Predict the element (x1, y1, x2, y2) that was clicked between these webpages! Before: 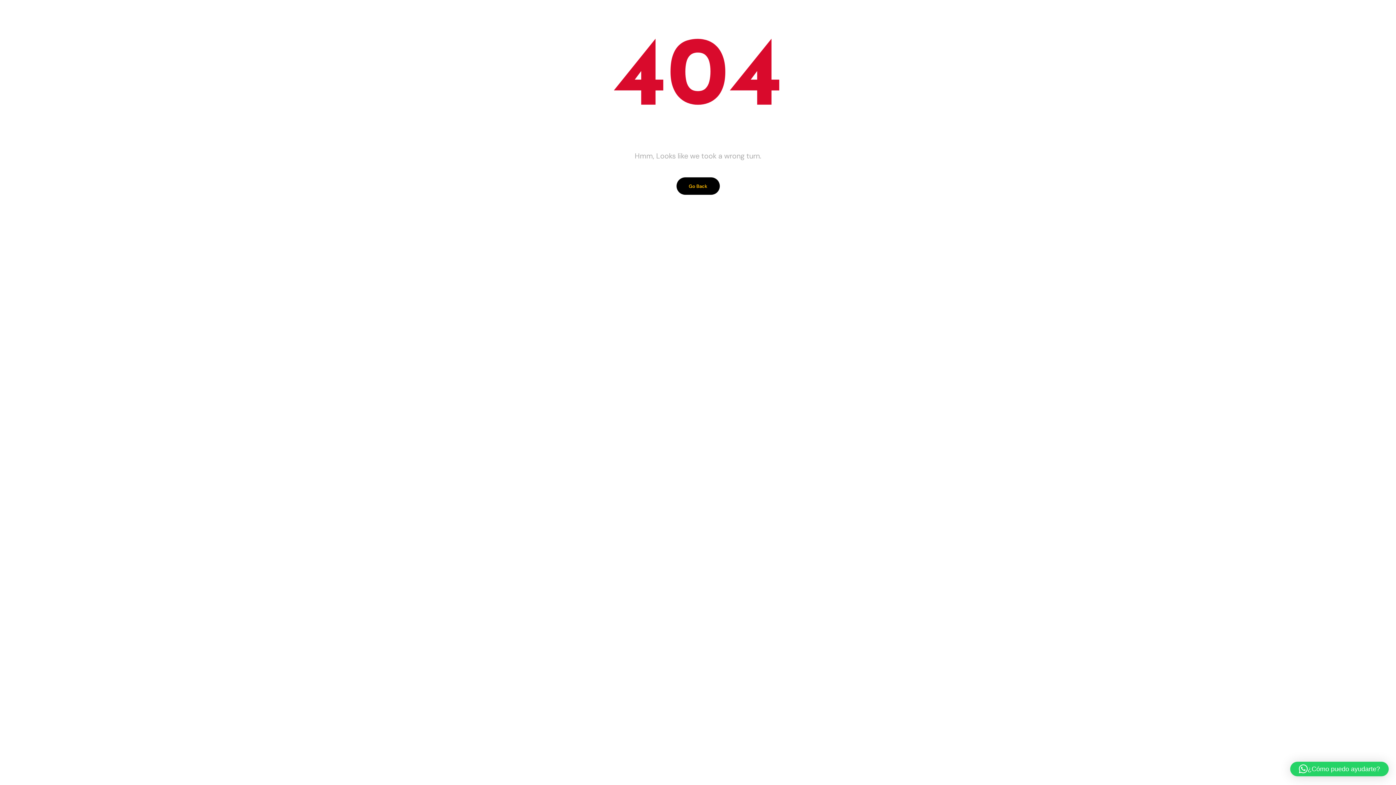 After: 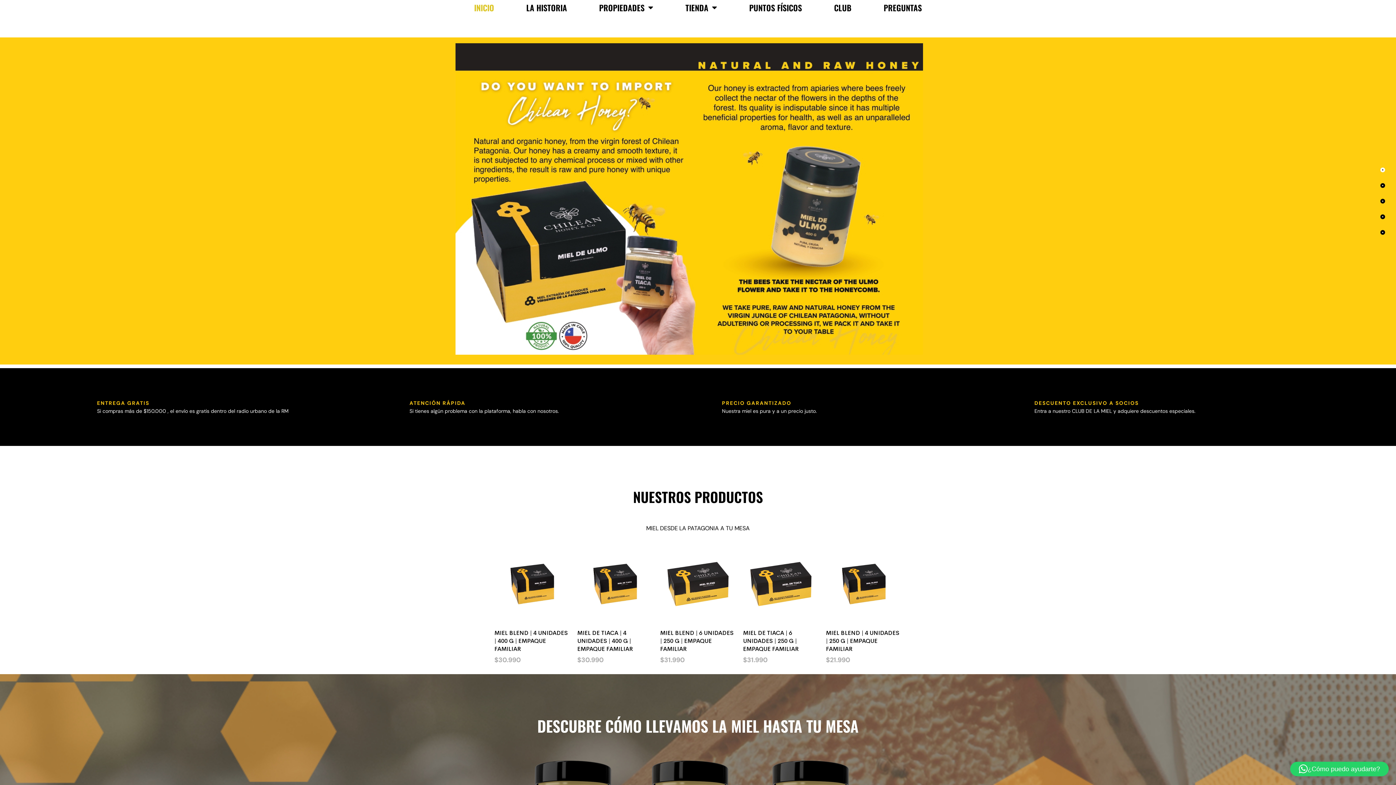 Action: bbox: (676, 177, 719, 194) label: Go Back